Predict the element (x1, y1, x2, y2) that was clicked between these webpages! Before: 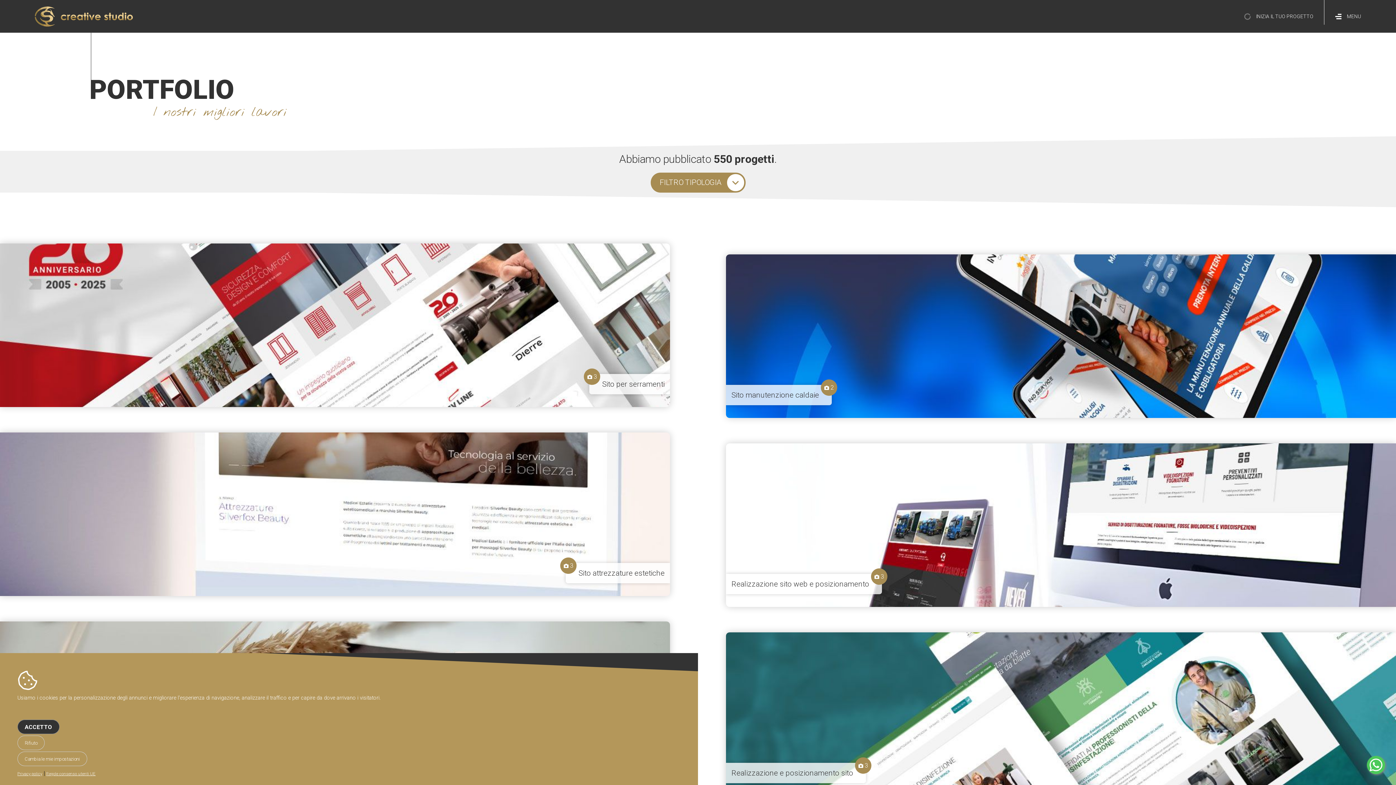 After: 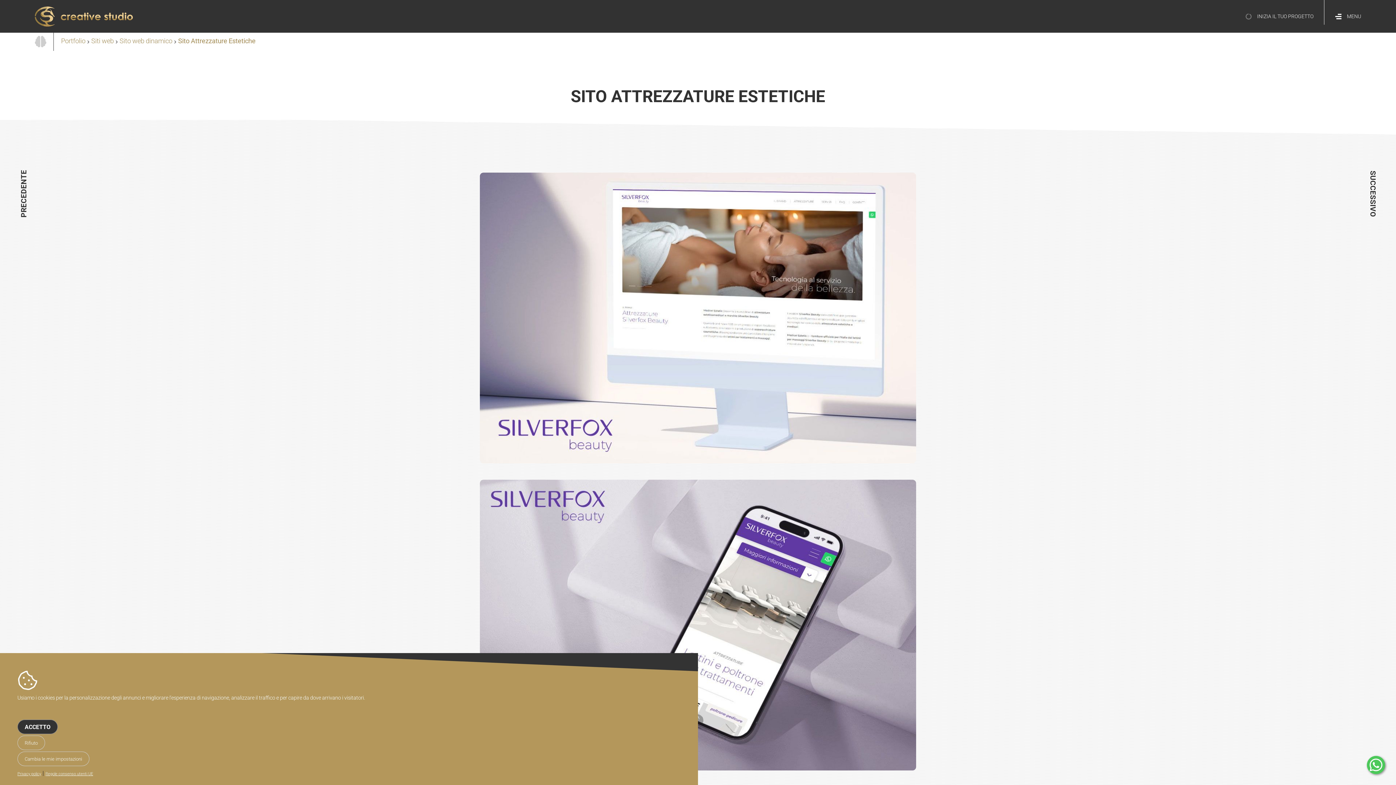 Action: label: Sito attrezzature estetiche bbox: (578, 569, 664, 577)